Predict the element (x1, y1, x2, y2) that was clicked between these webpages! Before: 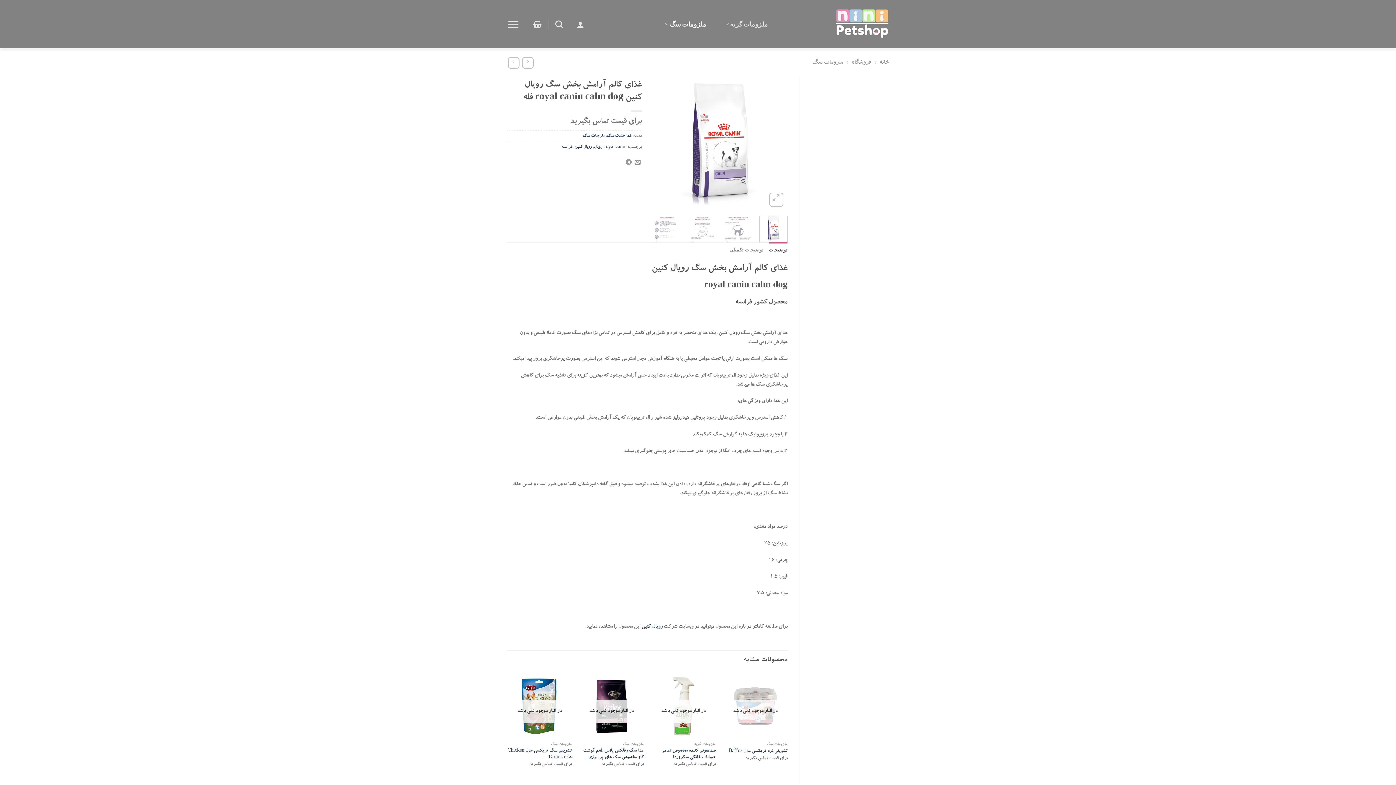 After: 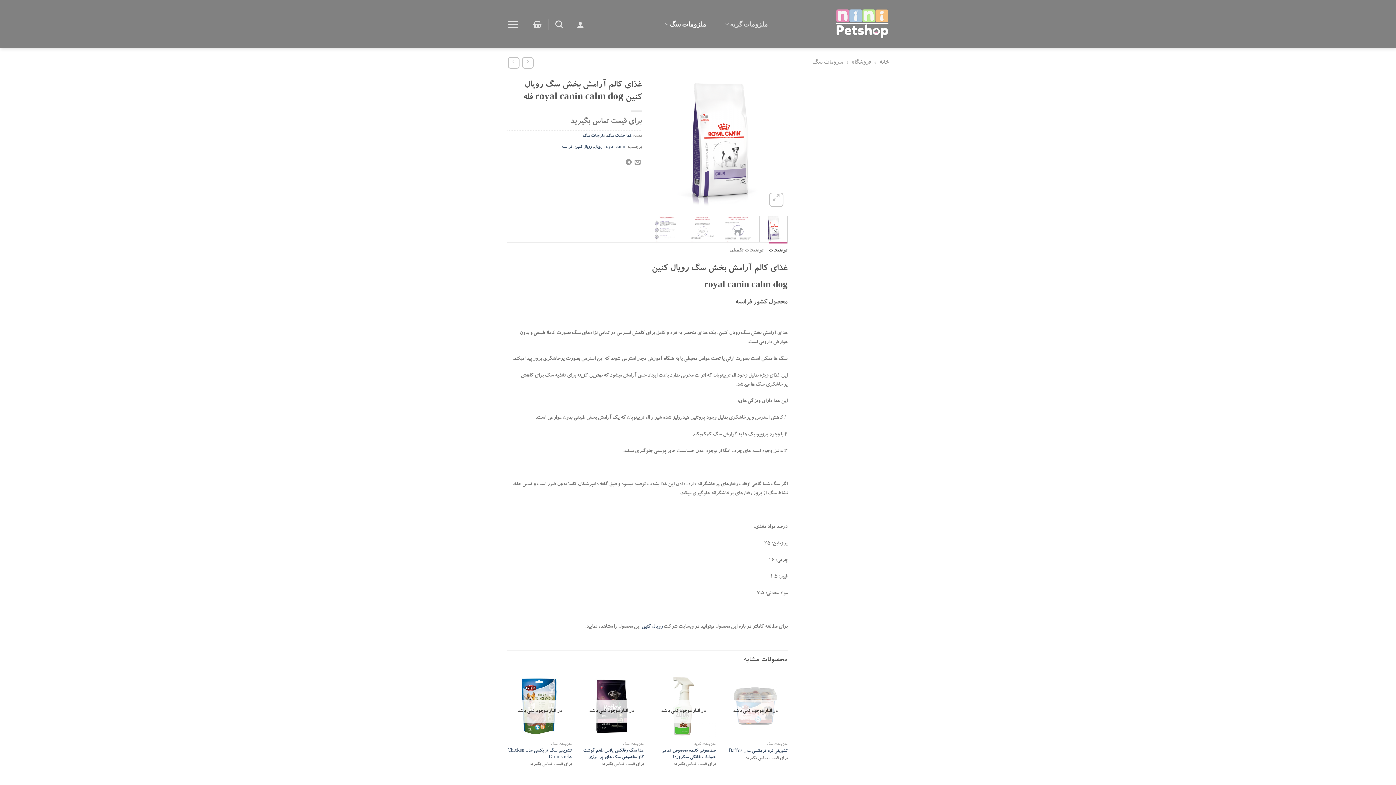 Action: bbox: (759, 215, 787, 242)